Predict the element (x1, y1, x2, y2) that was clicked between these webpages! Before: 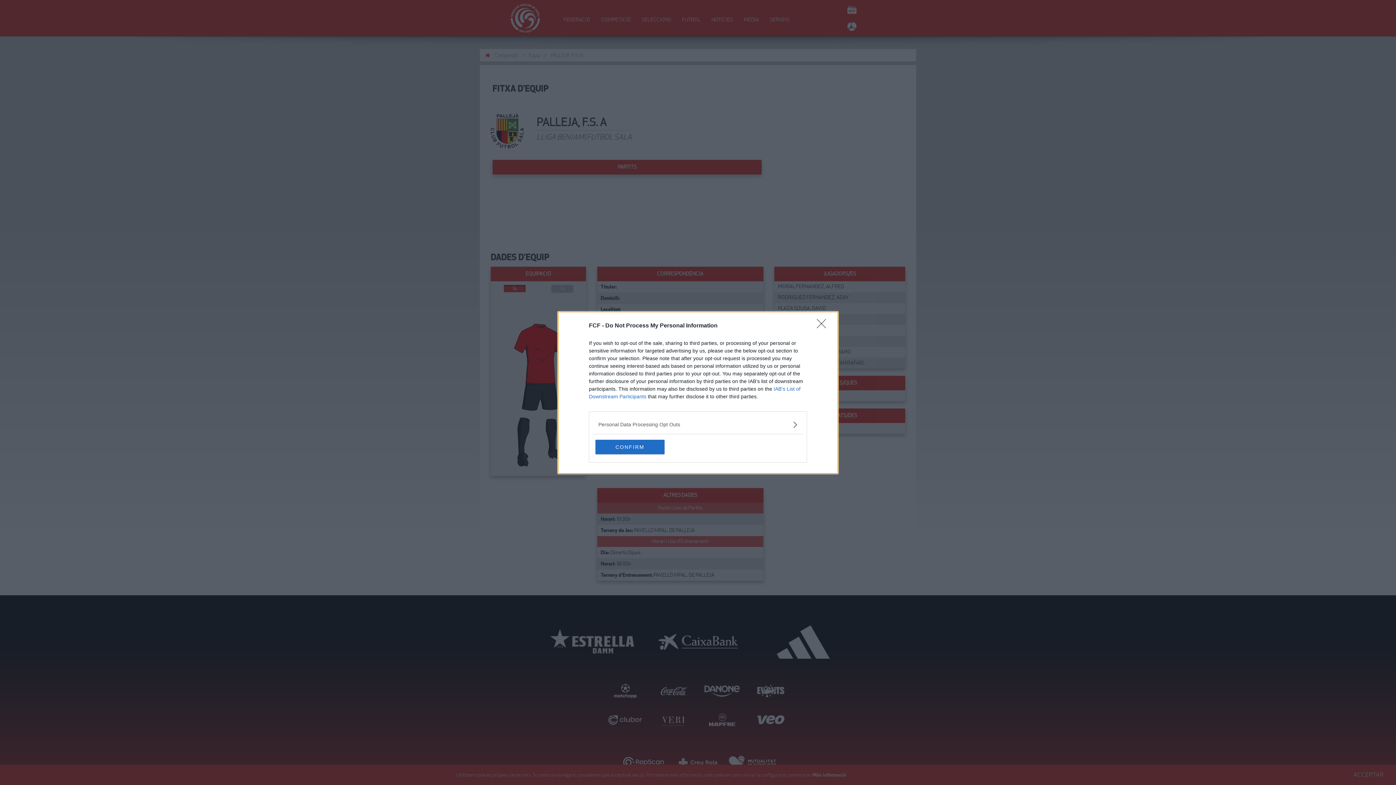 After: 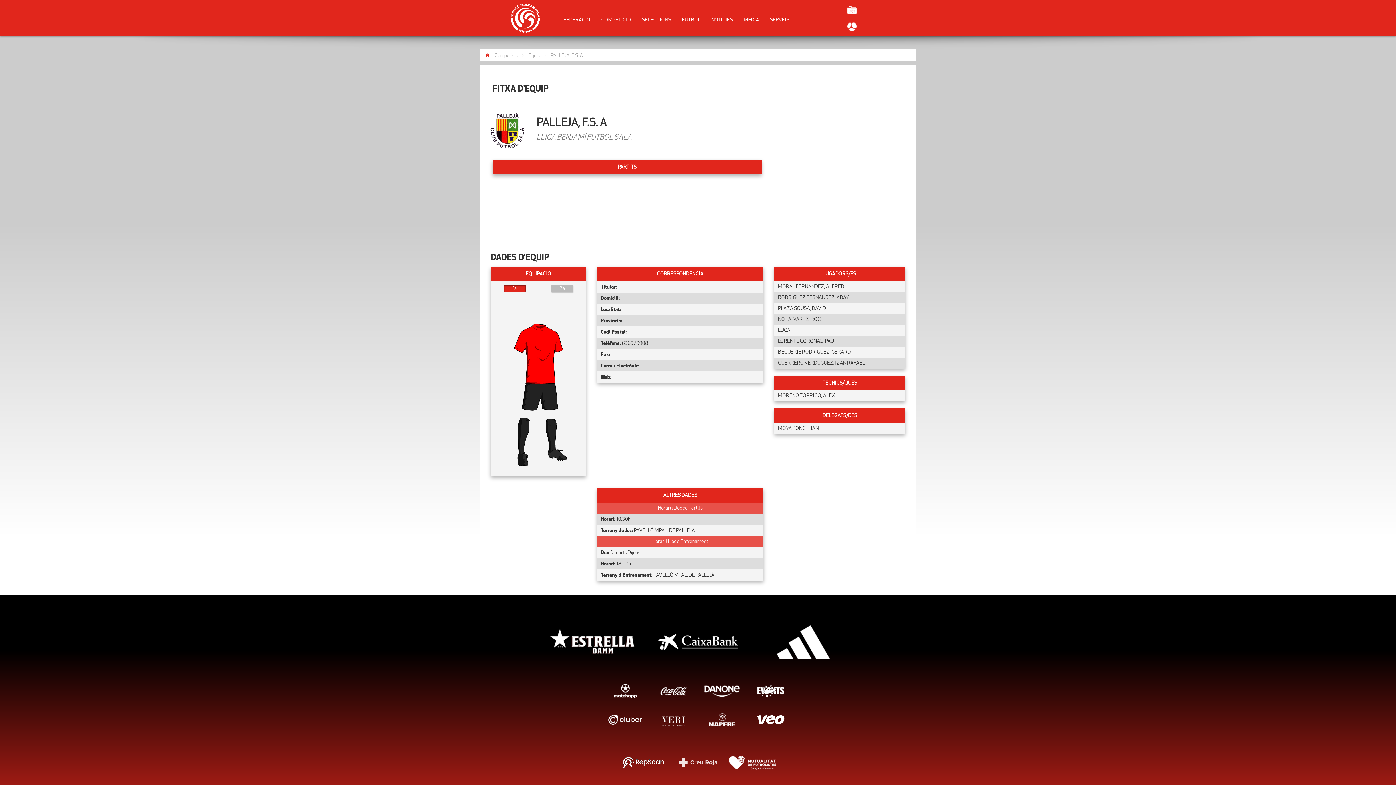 Action: bbox: (595, 439, 664, 454) label: CONFIRM